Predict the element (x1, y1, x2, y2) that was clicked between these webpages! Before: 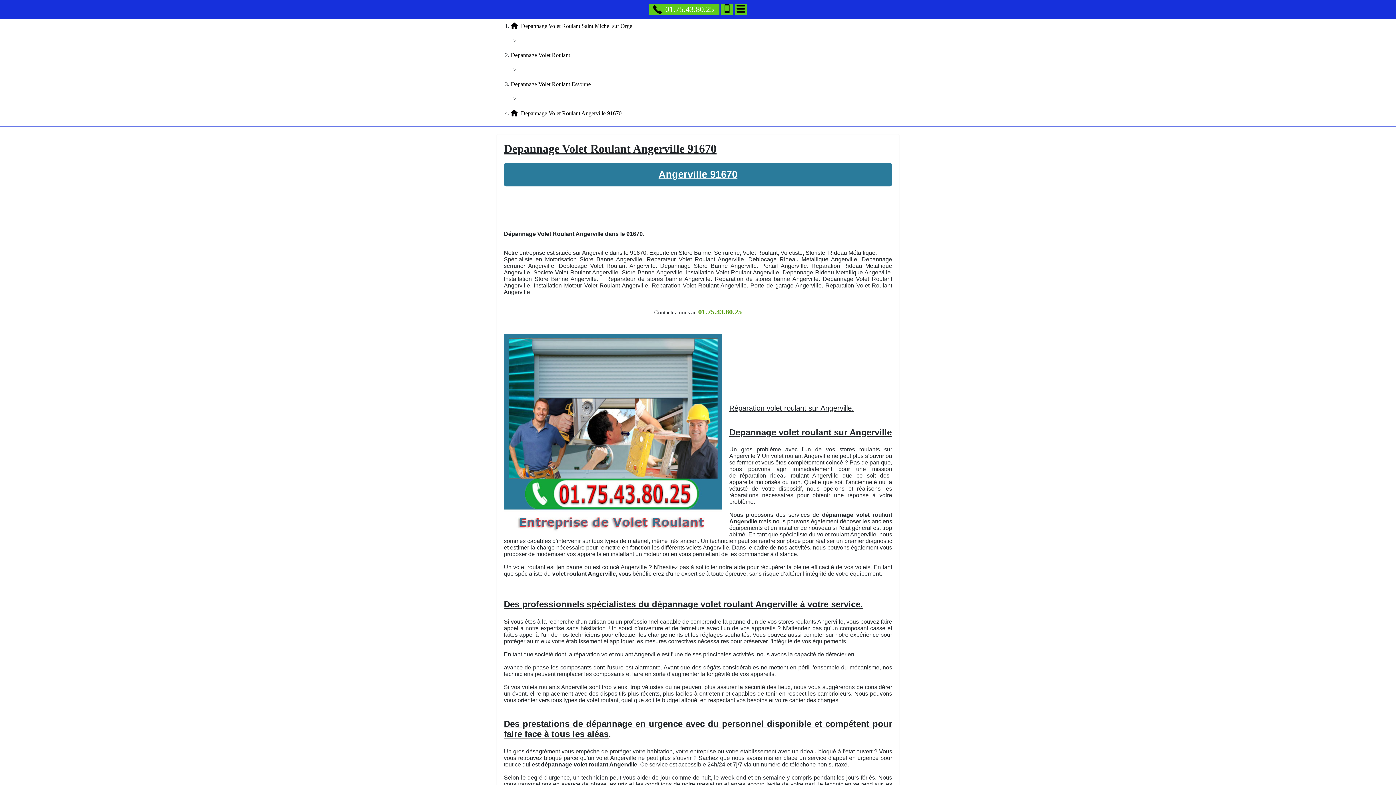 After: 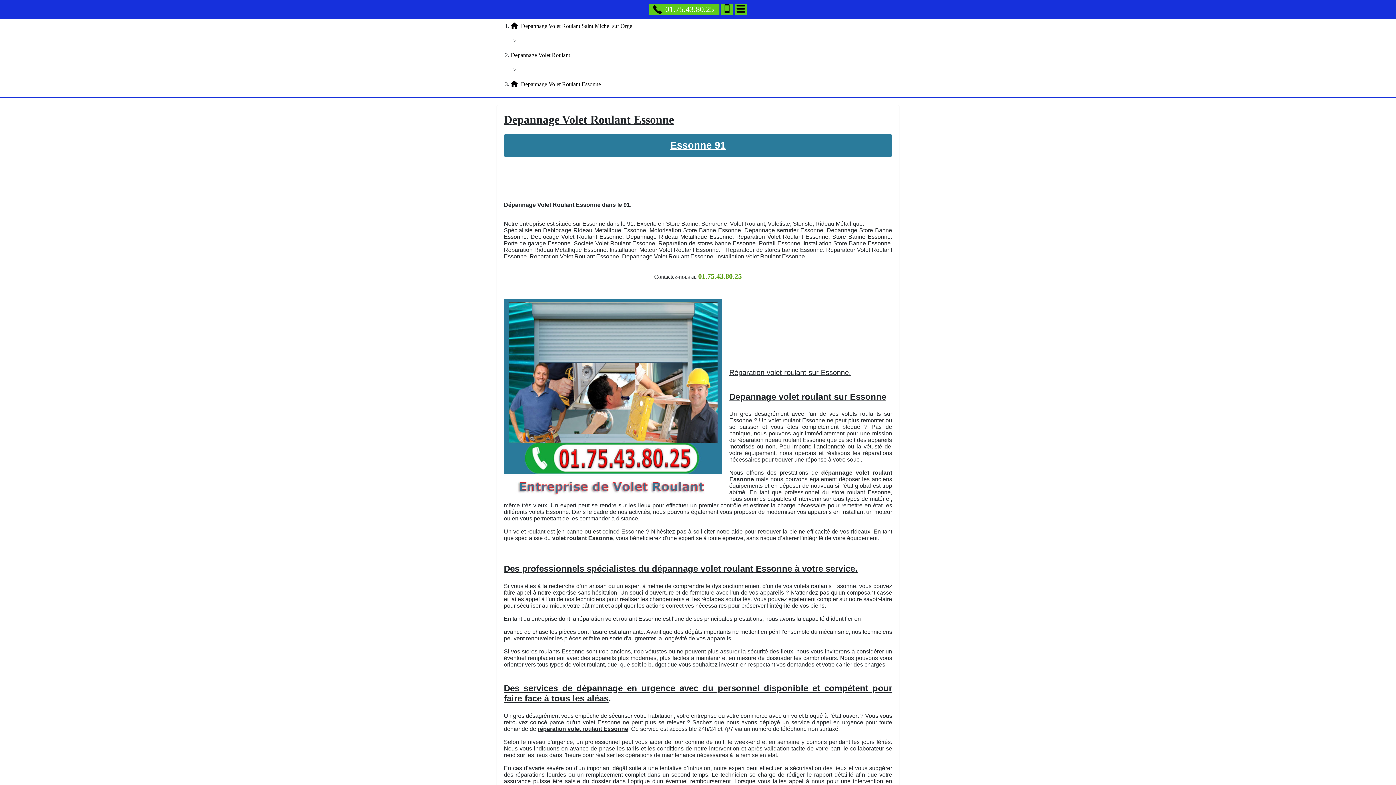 Action: label: Depannage Volet Roulant Essonne bbox: (510, 81, 590, 87)